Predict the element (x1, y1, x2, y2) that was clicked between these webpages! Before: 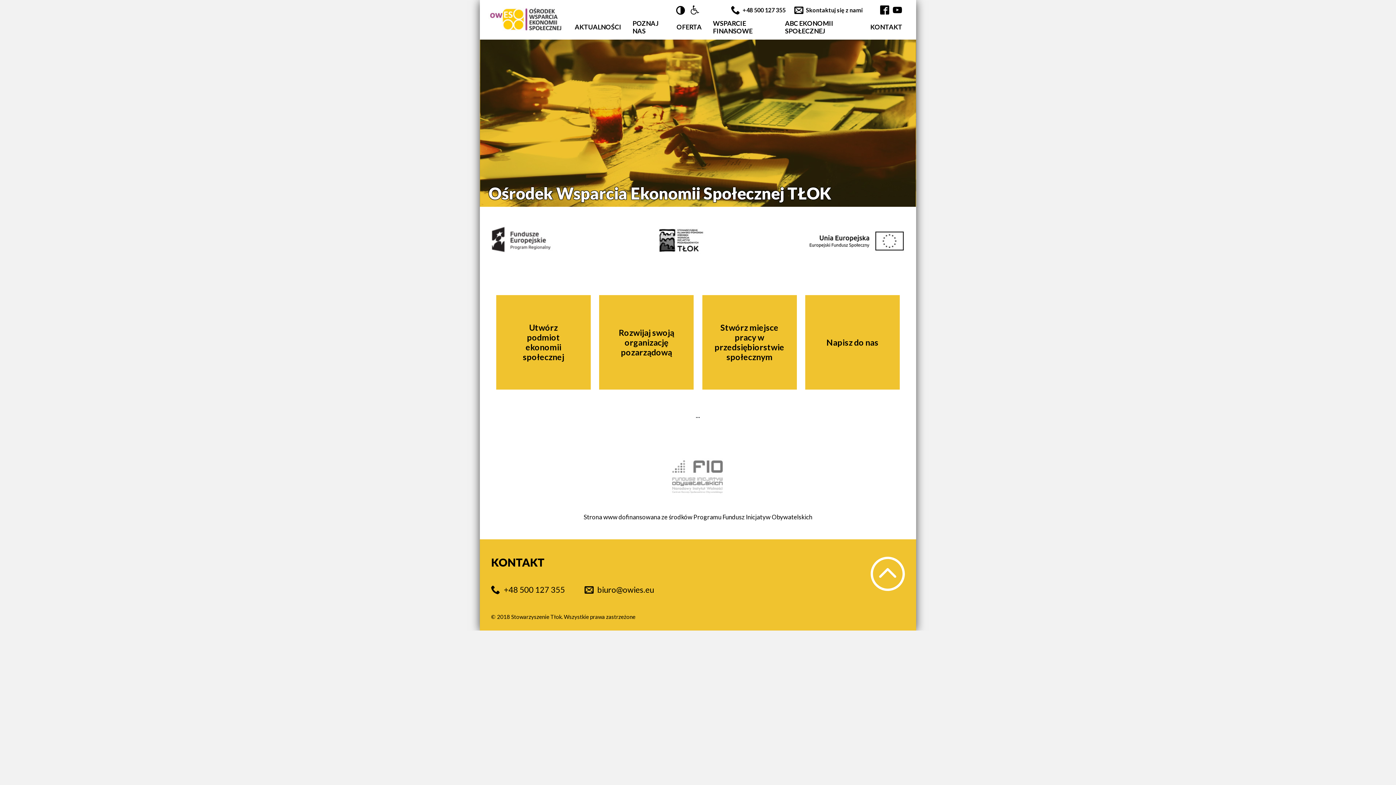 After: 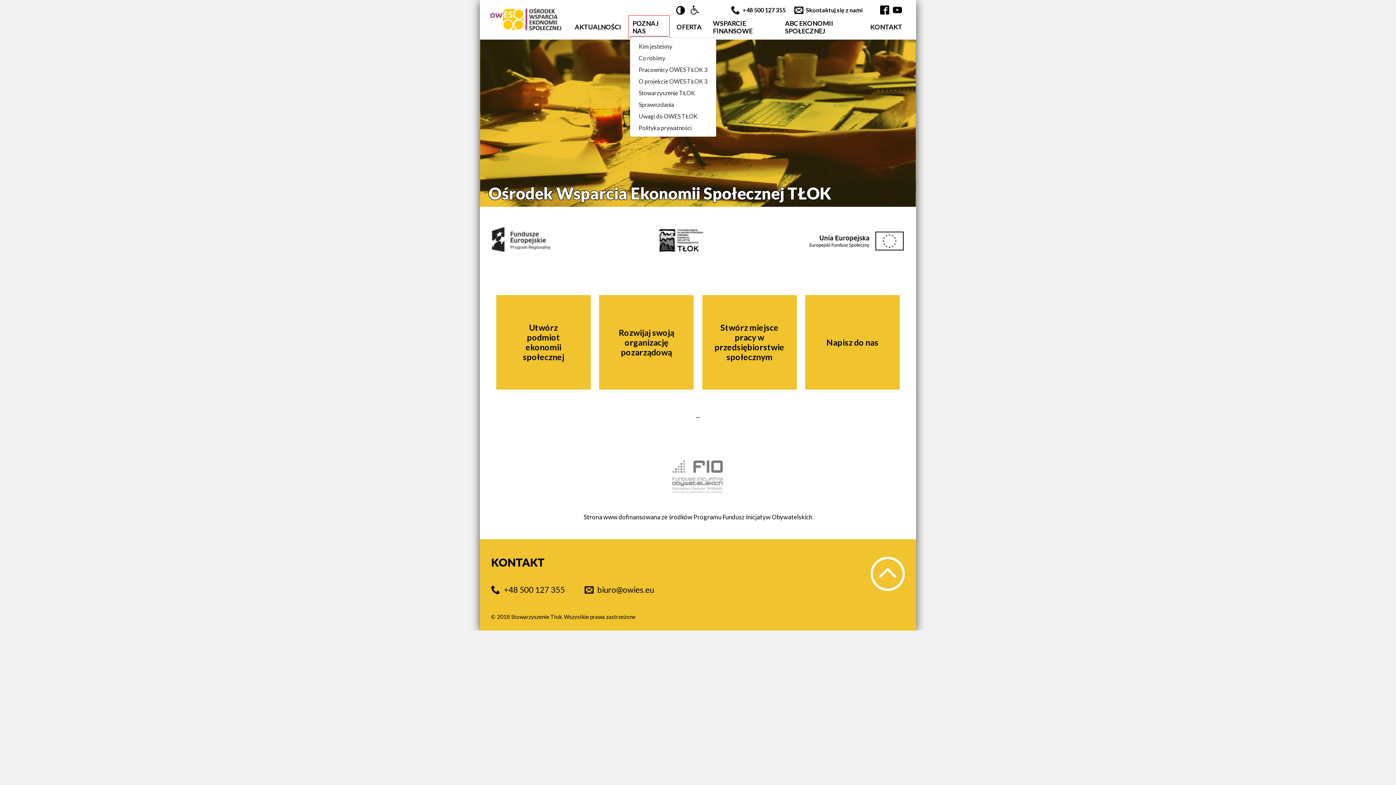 Action: label: POZNAJ NAS bbox: (629, 16, 668, 36)